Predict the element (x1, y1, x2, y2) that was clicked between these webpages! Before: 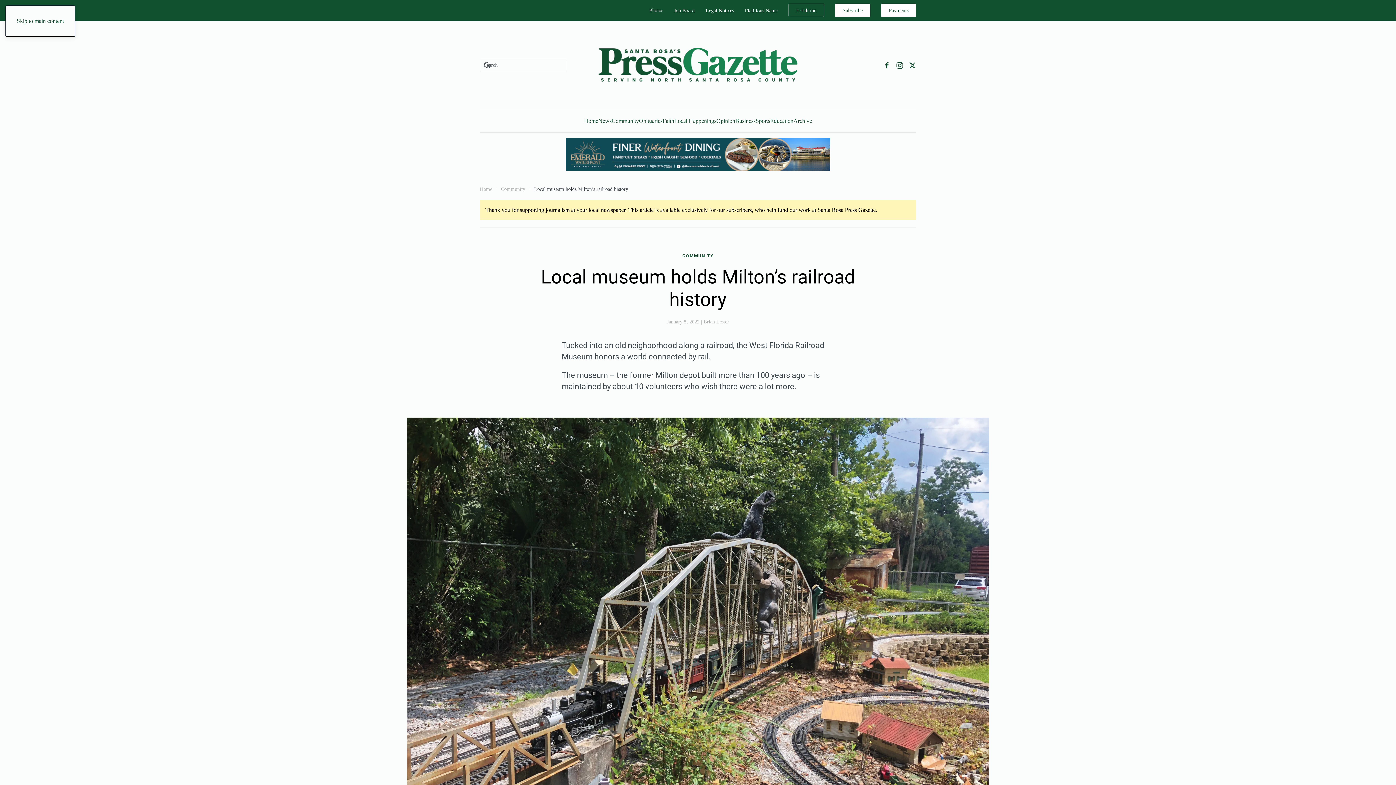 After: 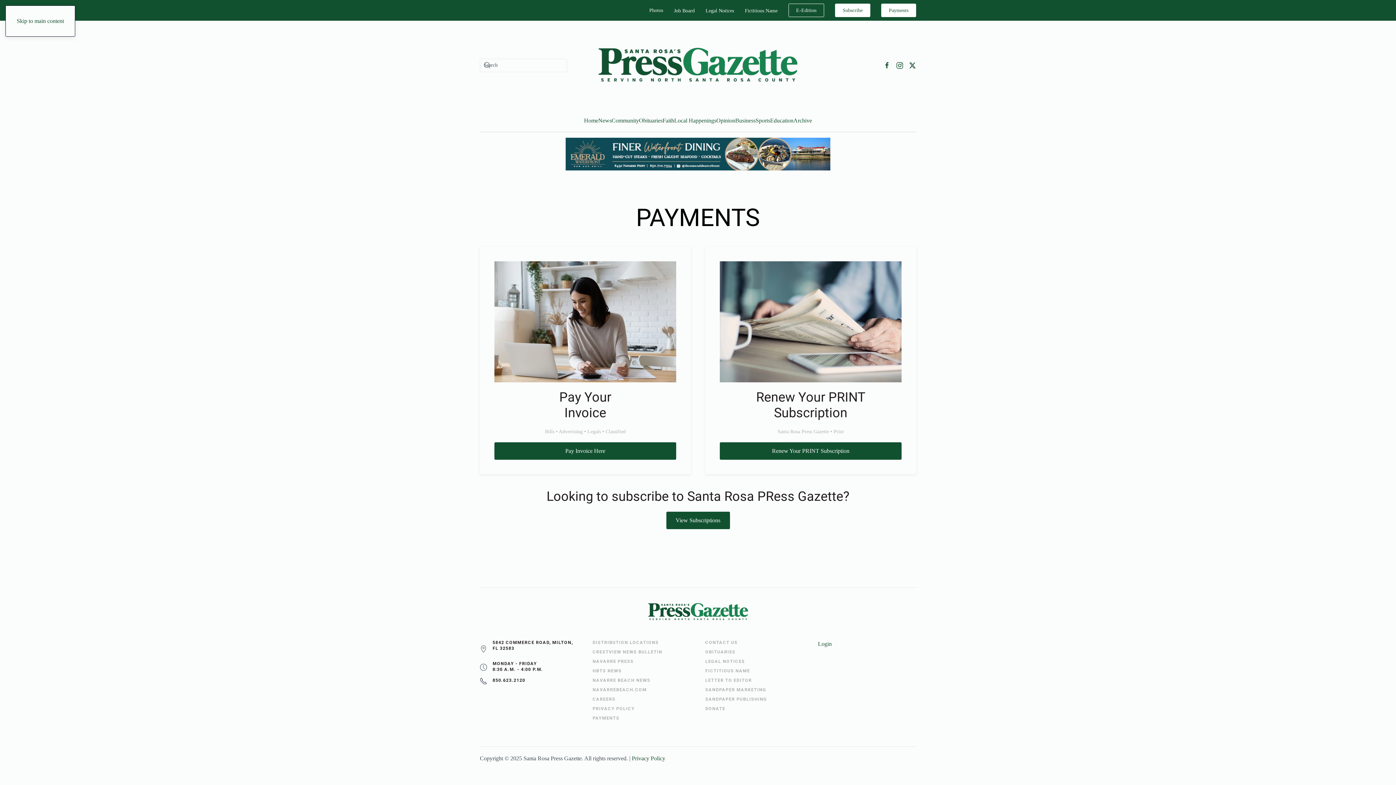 Action: bbox: (881, 3, 916, 17) label: Payments